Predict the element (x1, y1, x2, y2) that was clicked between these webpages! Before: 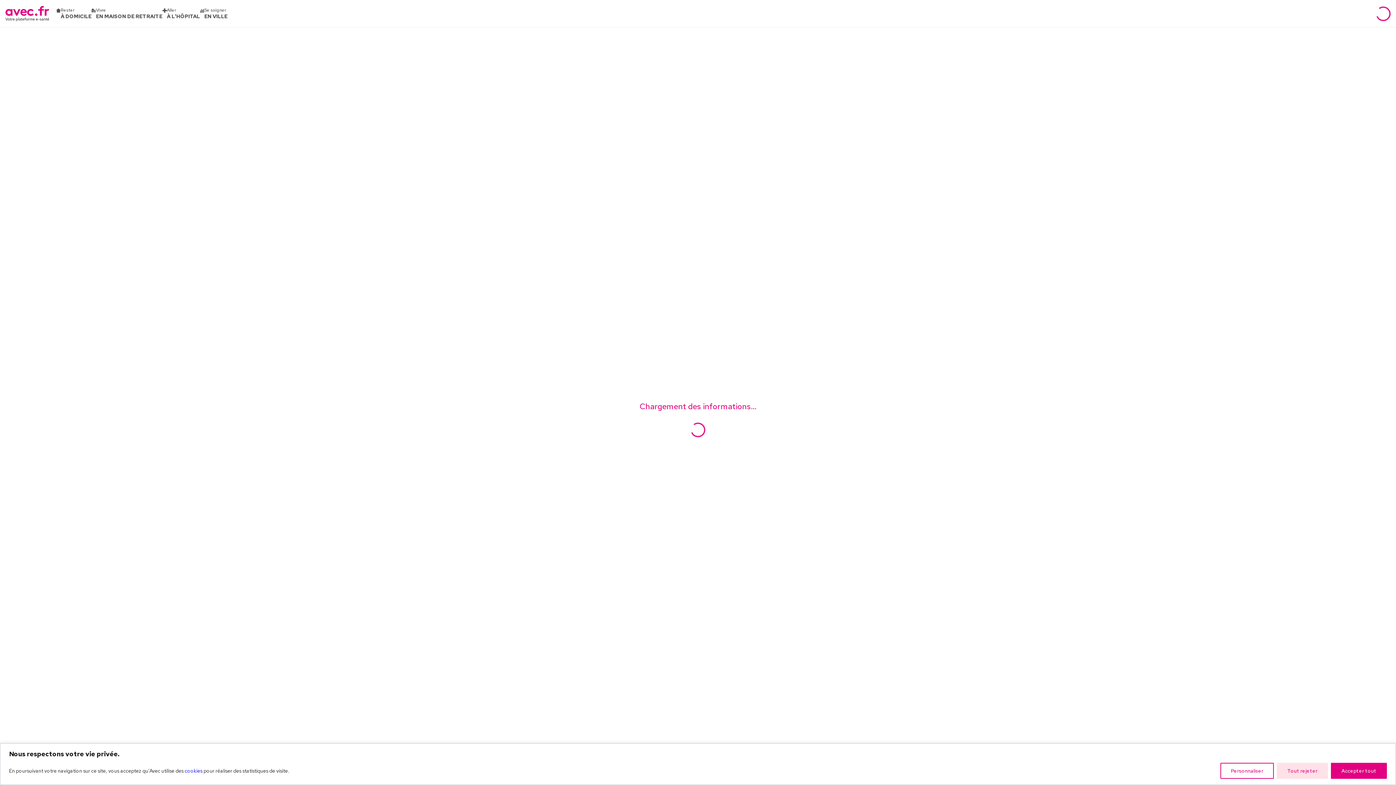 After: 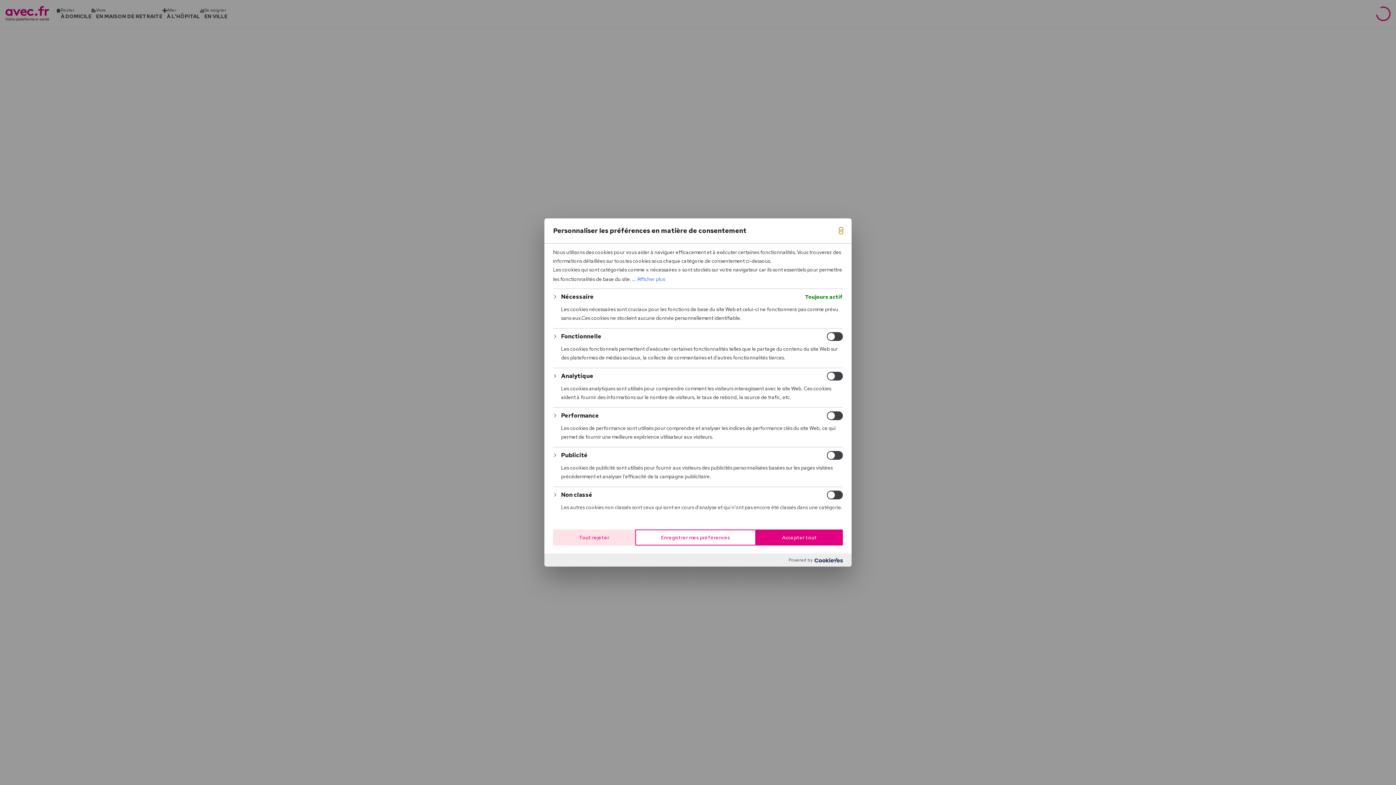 Action: label: Personnaliser bbox: (1220, 763, 1274, 779)